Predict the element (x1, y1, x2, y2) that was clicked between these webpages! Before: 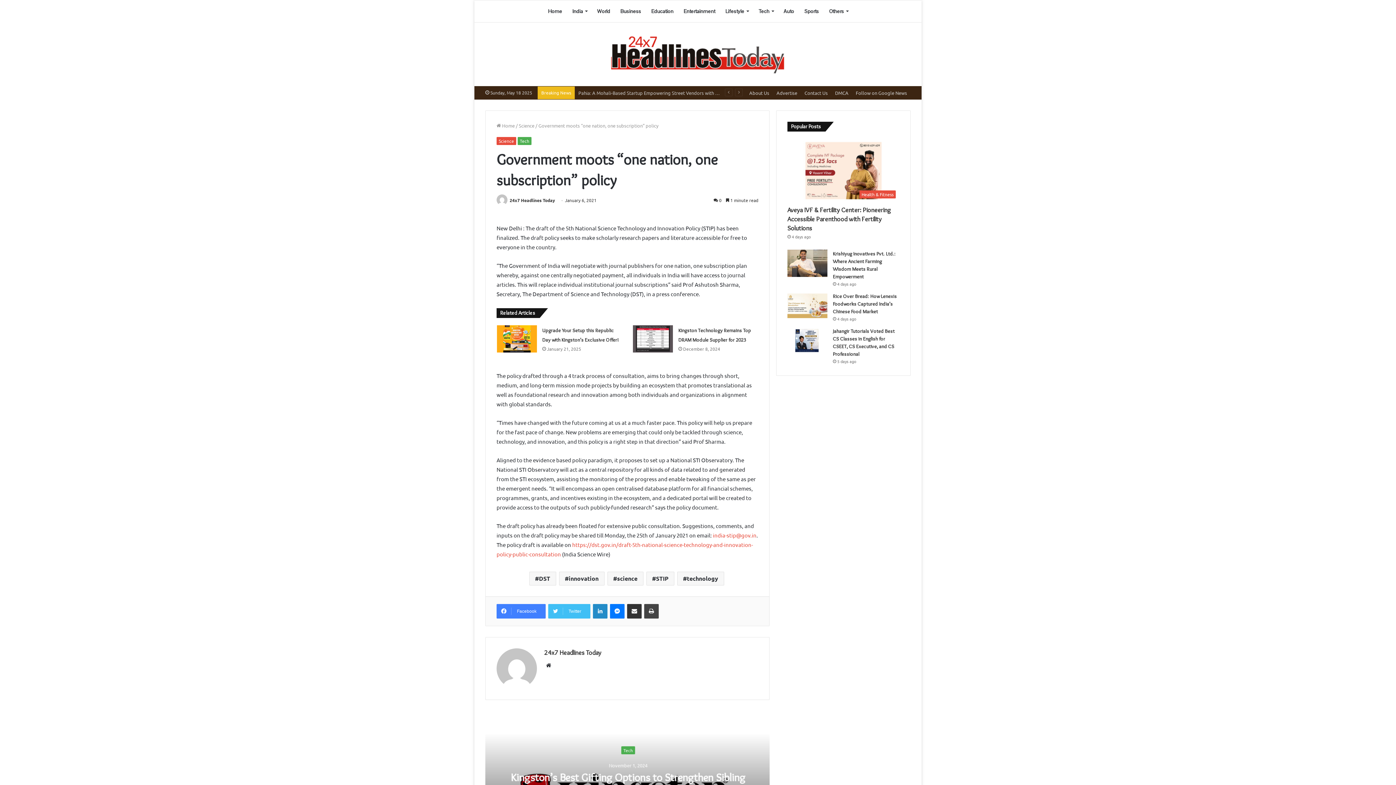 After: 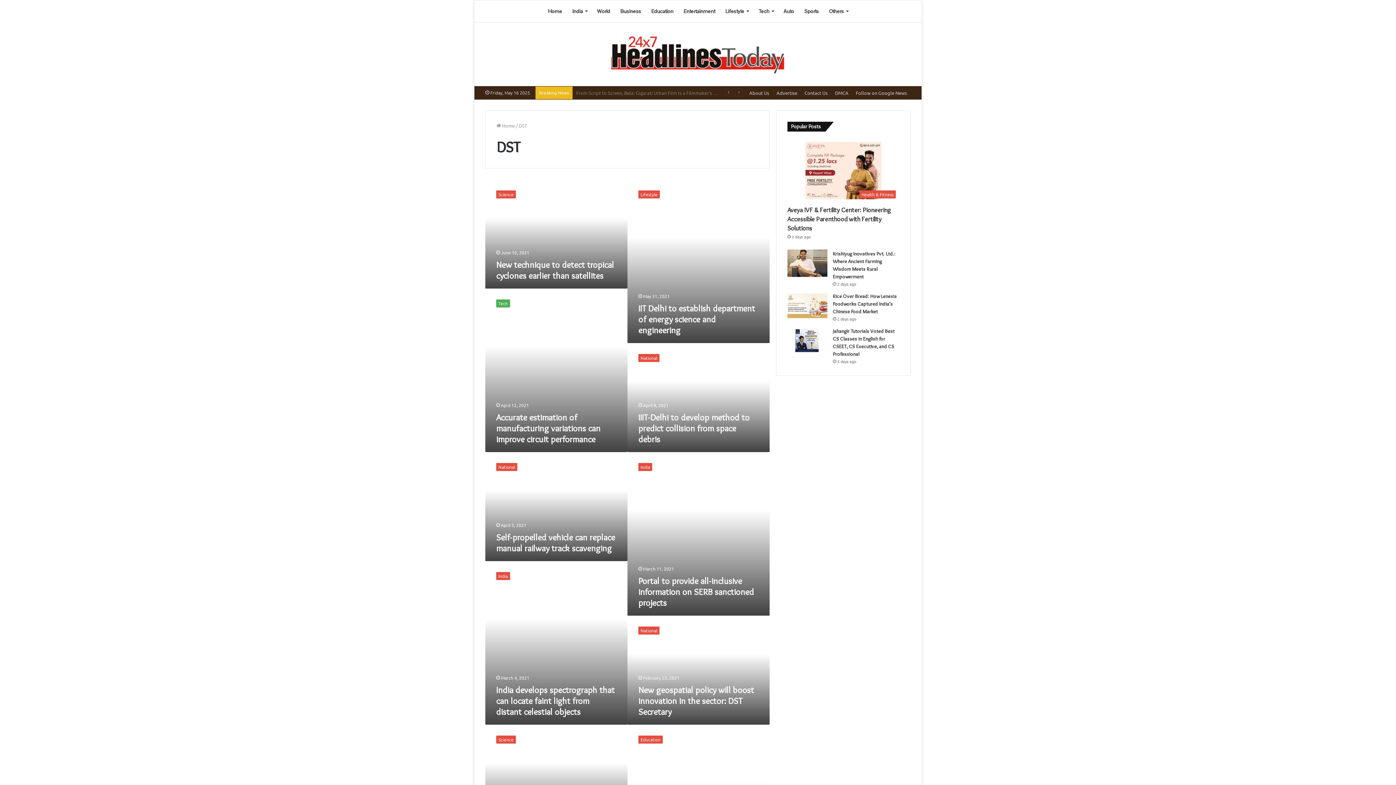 Action: label: DST bbox: (529, 572, 556, 585)